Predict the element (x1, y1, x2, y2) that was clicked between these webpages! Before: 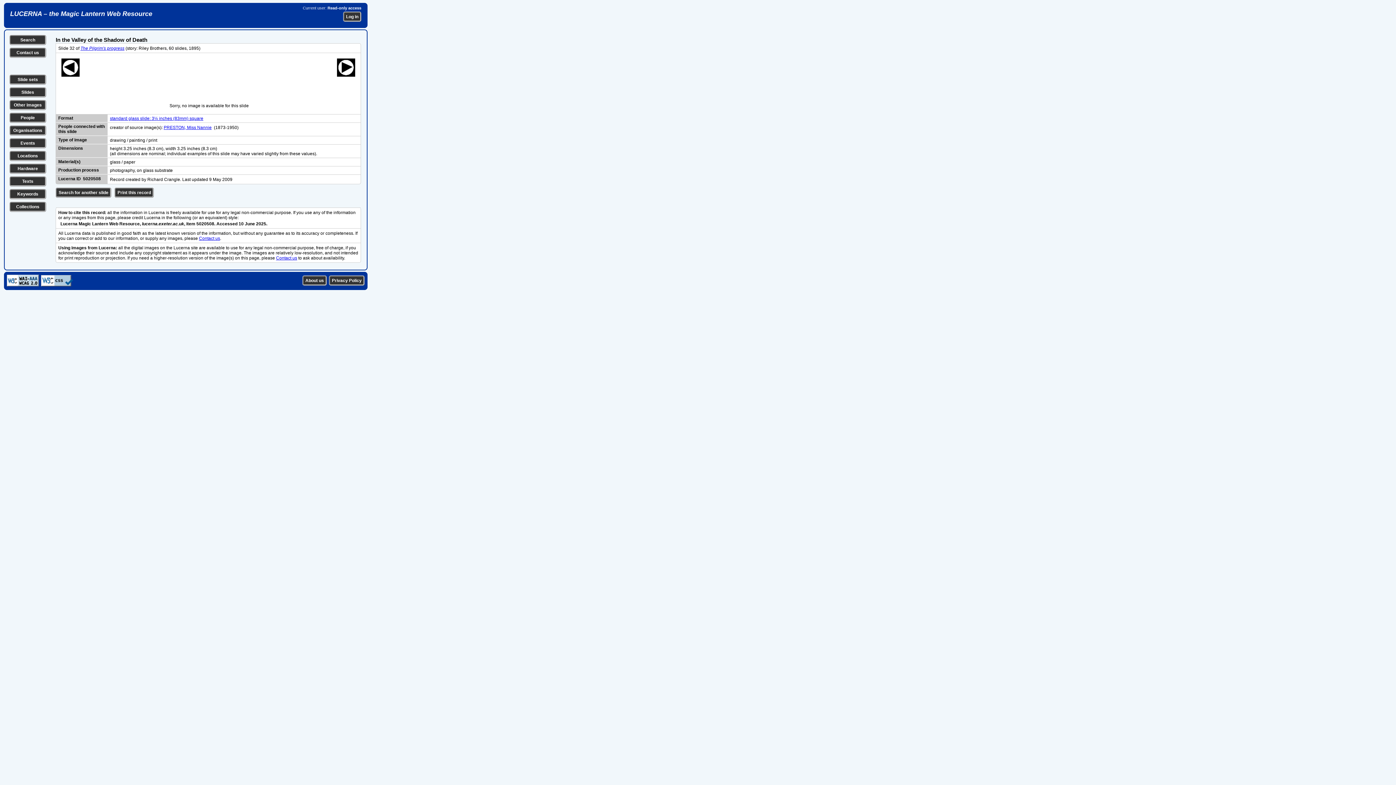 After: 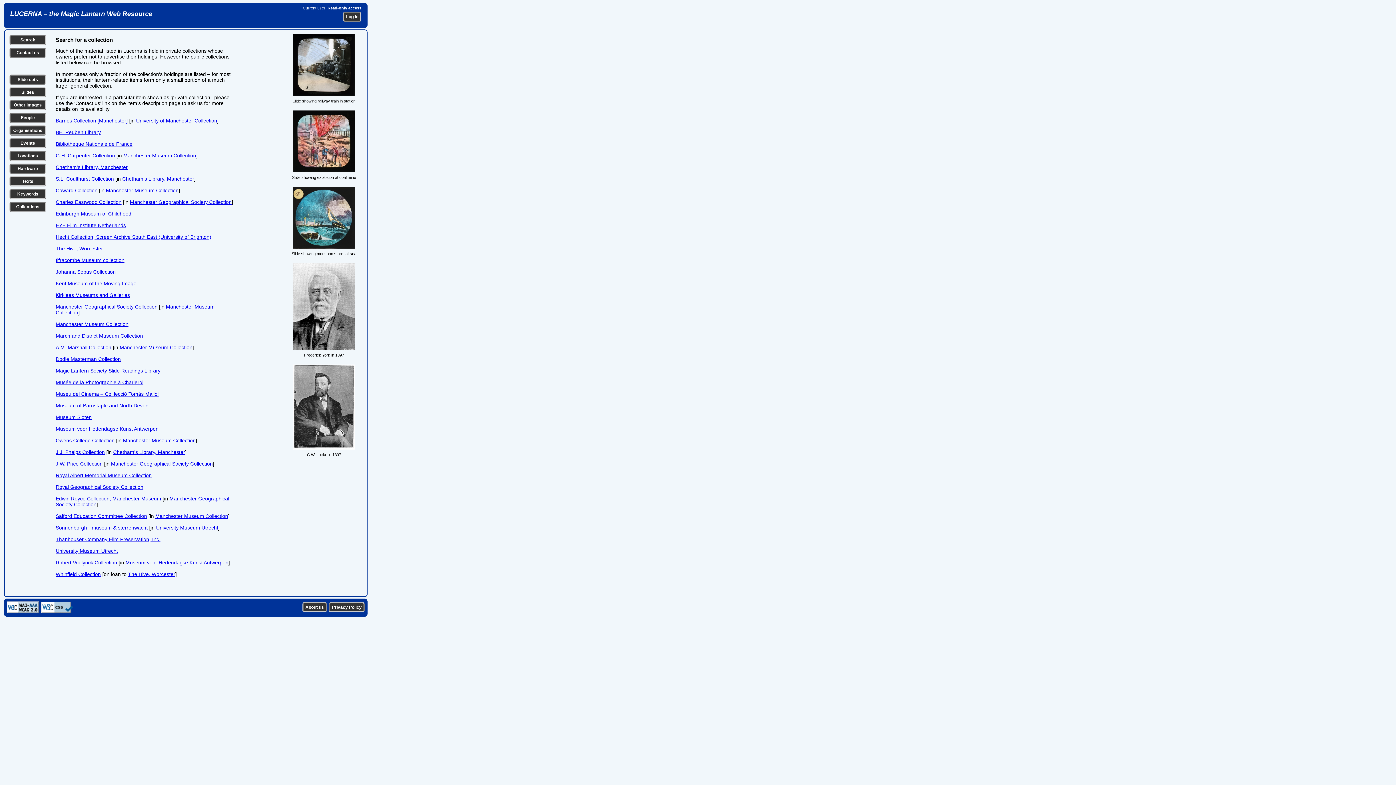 Action: bbox: (16, 204, 39, 209) label: Collections